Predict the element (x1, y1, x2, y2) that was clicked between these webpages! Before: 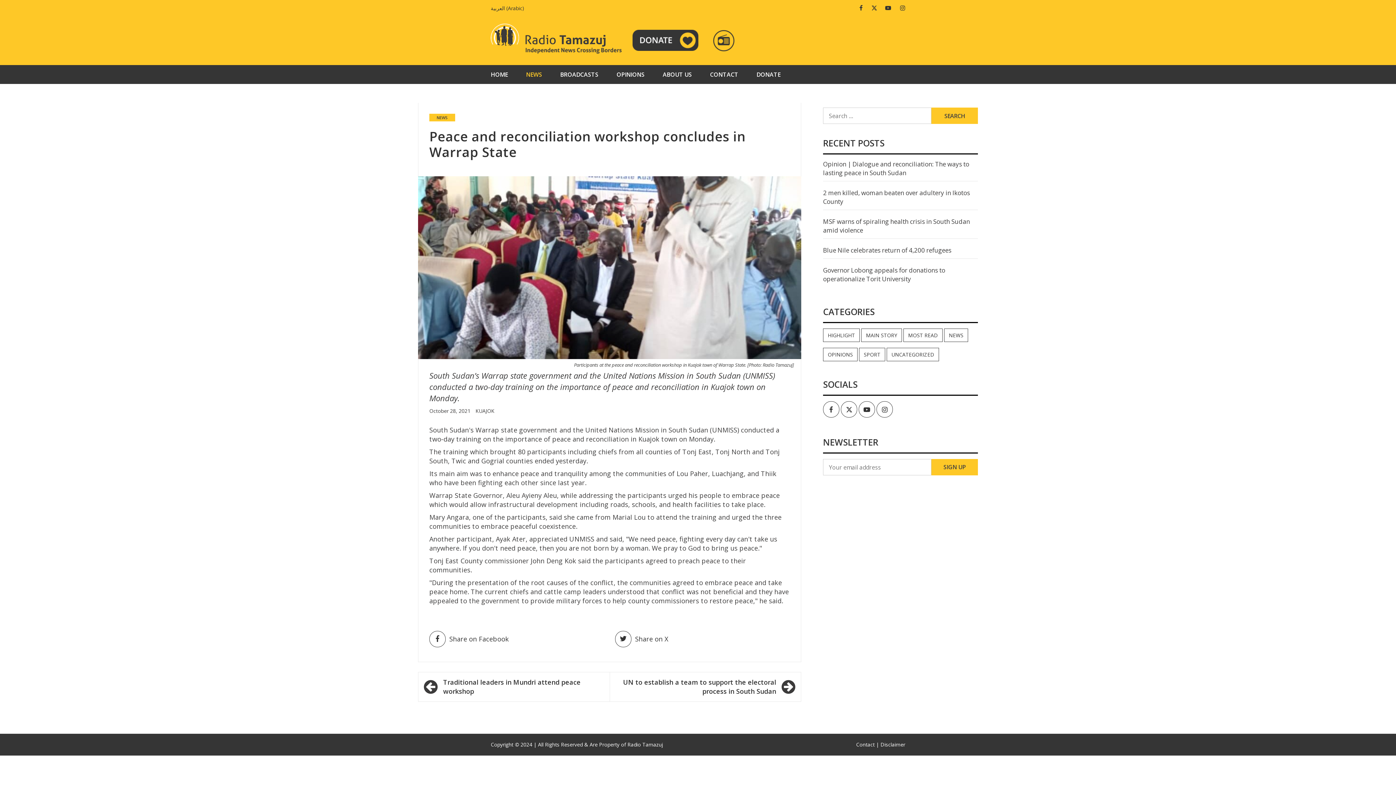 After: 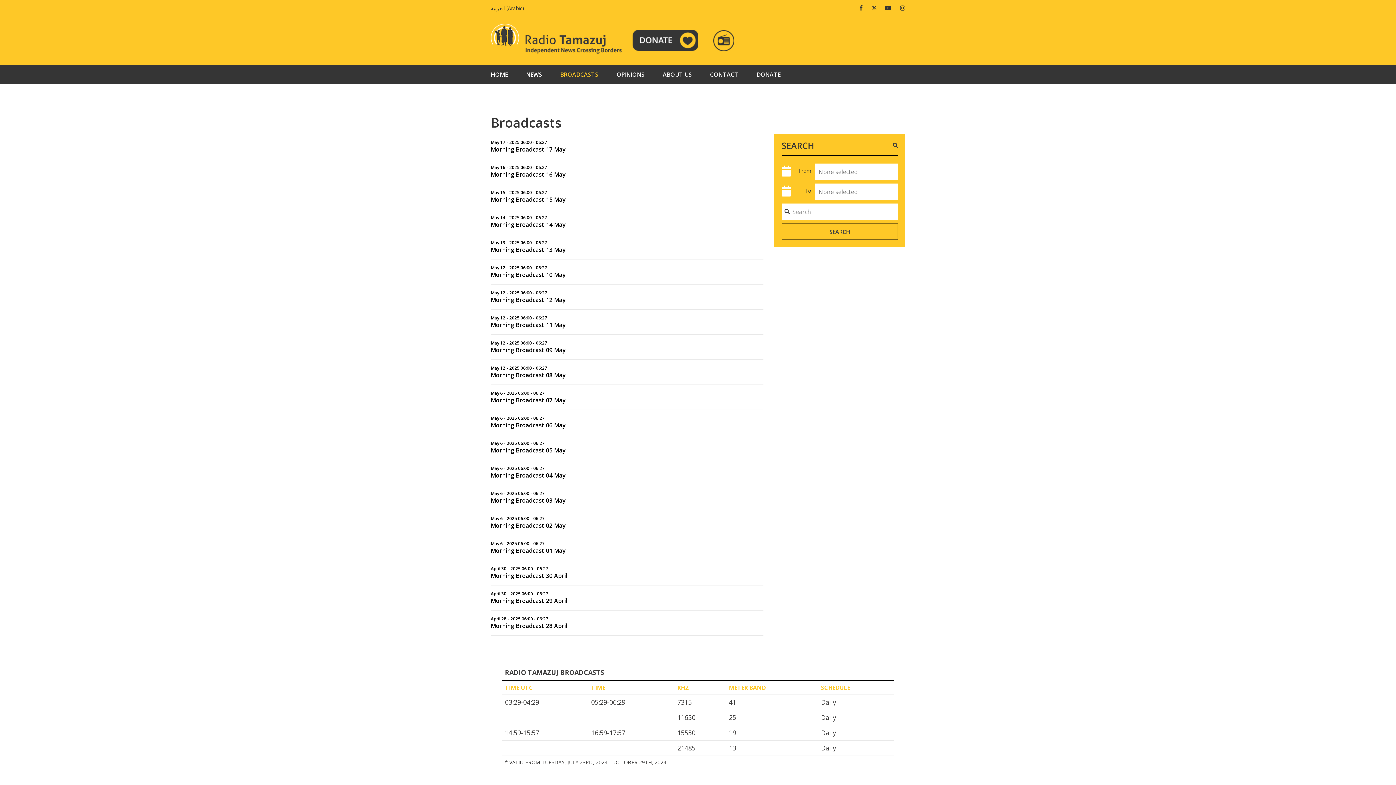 Action: bbox: (554, 65, 604, 84) label: BROADCASTS